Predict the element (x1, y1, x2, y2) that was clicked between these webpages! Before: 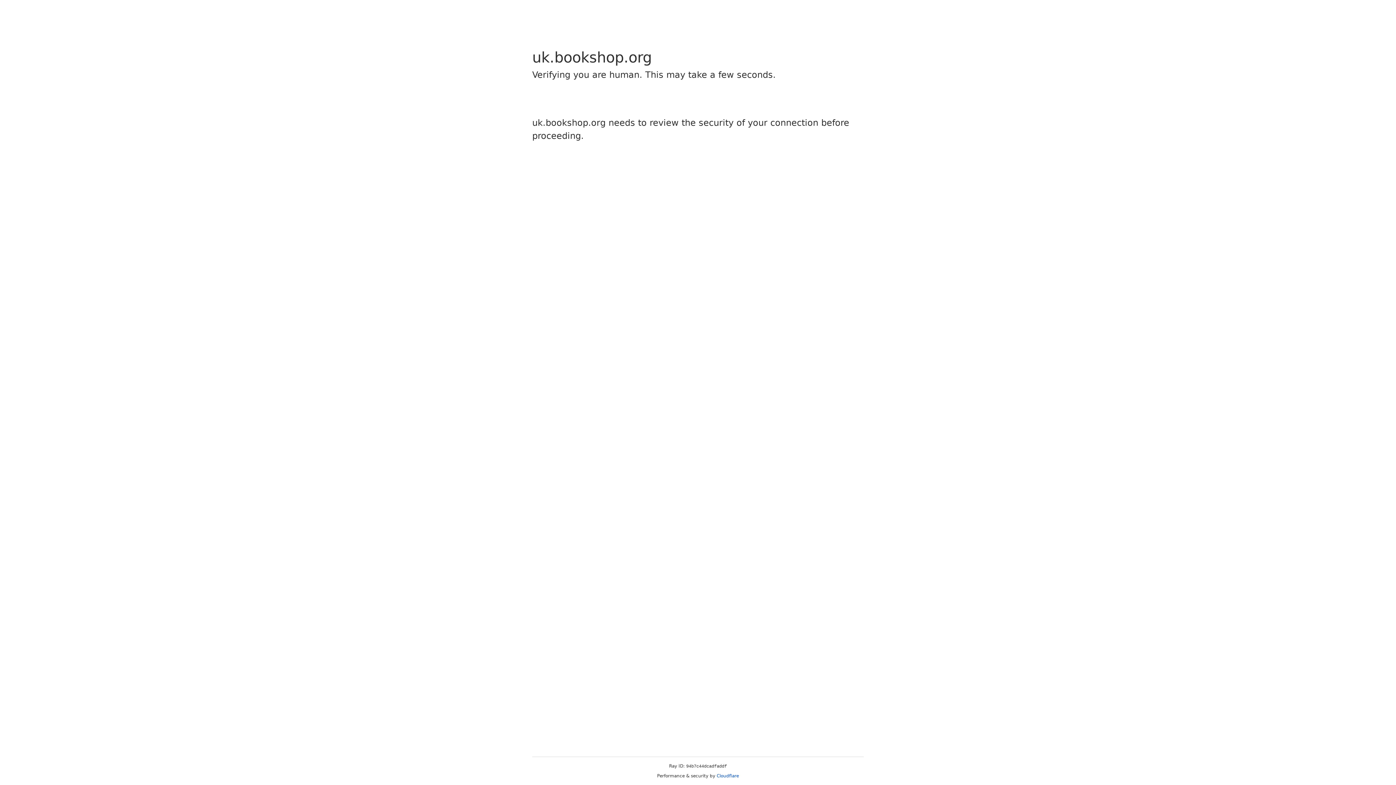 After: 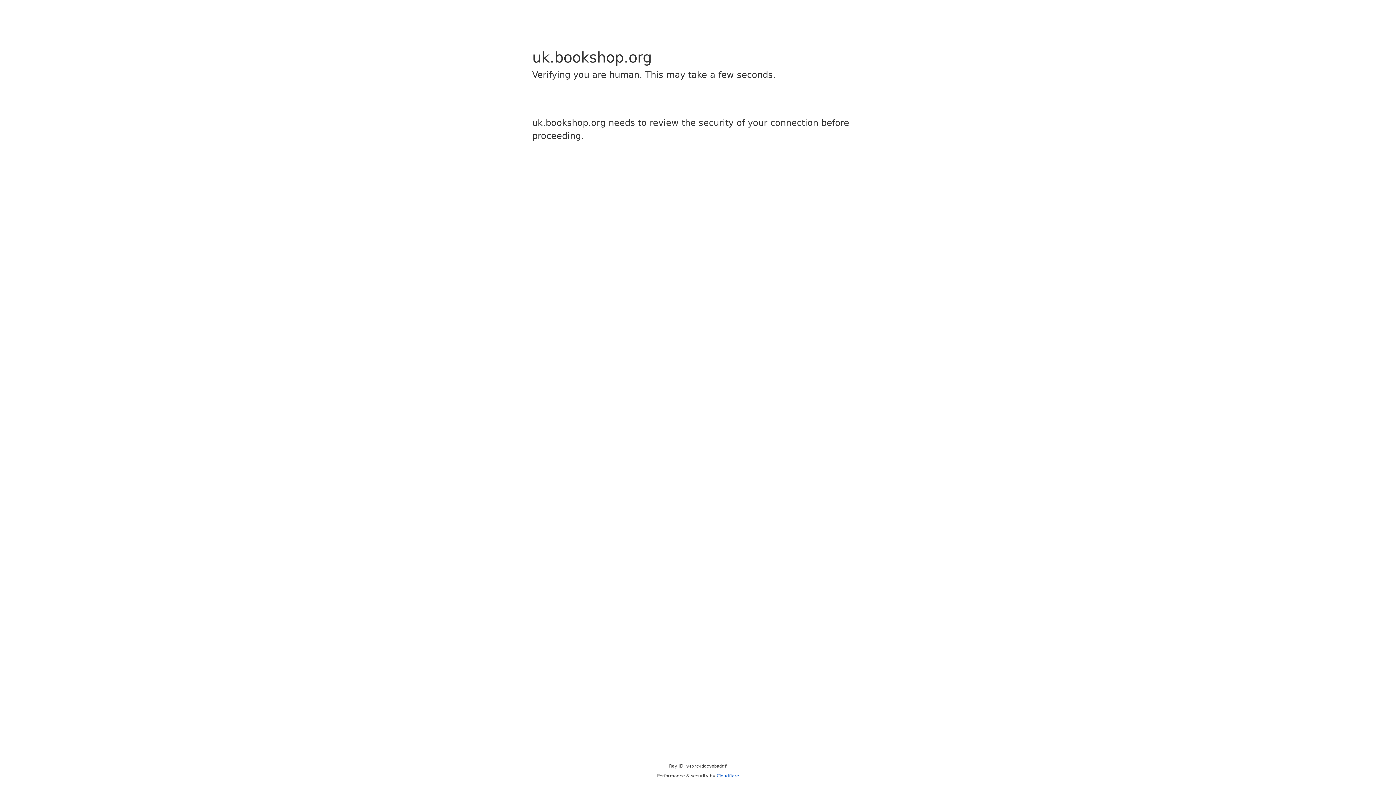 Action: label: Cloudflare bbox: (716, 773, 739, 778)